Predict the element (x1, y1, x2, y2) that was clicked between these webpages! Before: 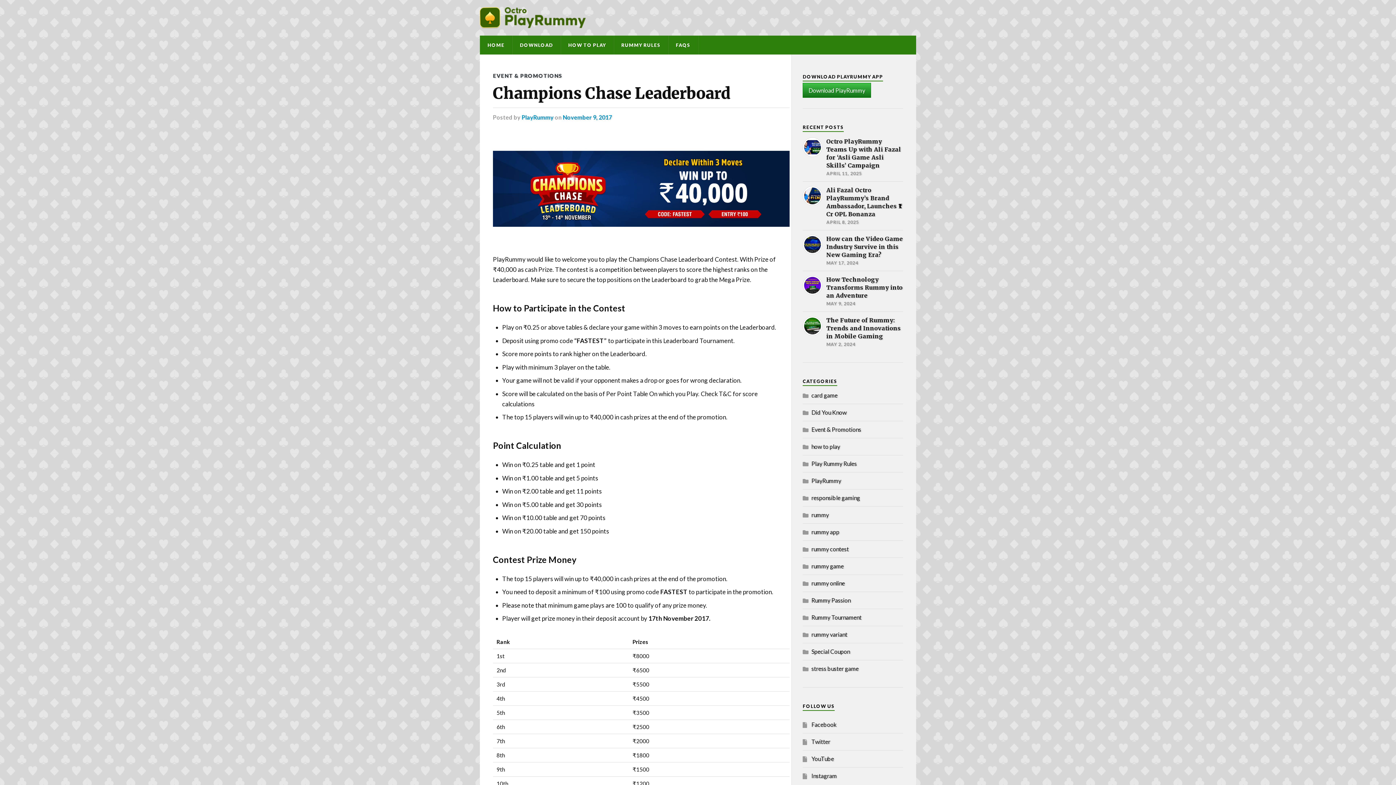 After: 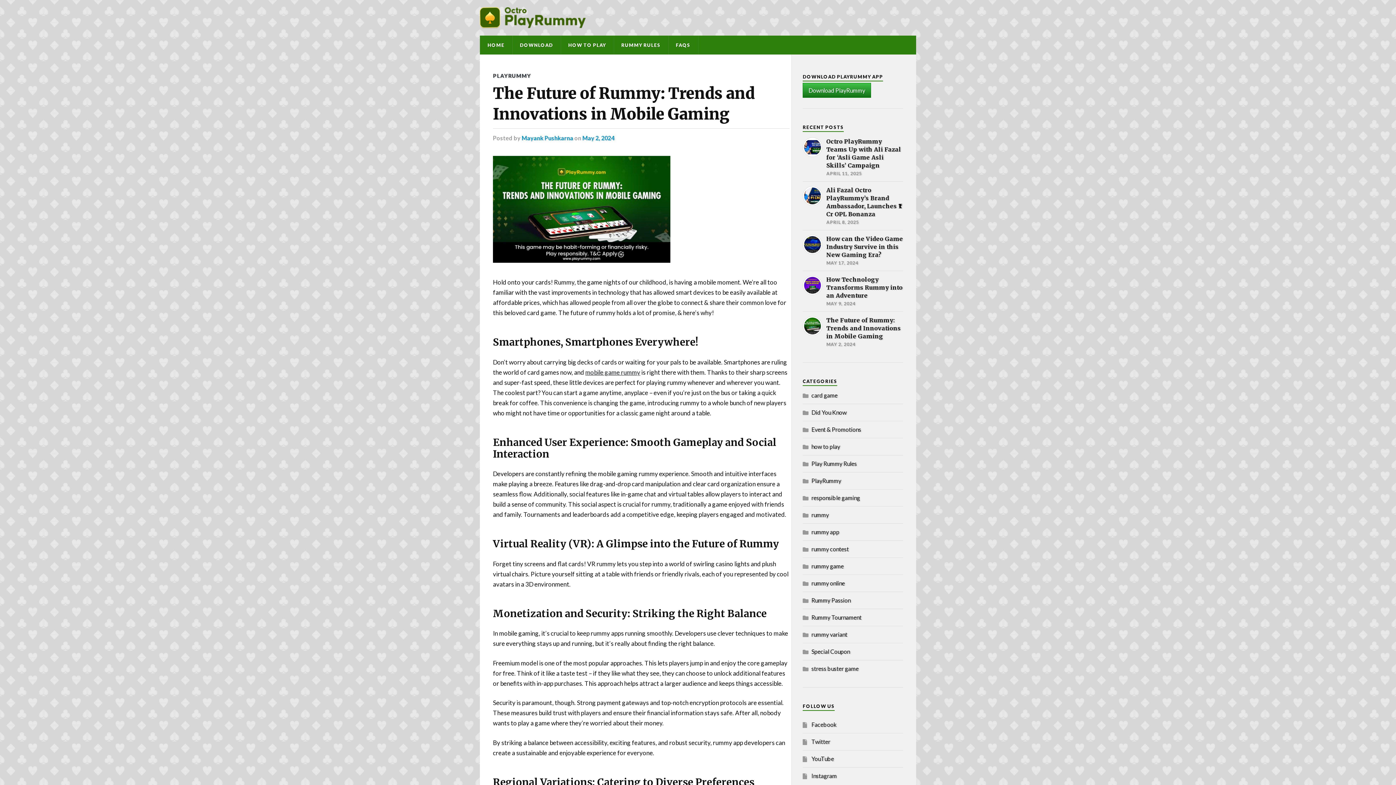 Action: bbox: (802, 316, 903, 348) label: The Future of Rummy: Trends and Innovations in Mobile Gaming

MAY 2, 2024